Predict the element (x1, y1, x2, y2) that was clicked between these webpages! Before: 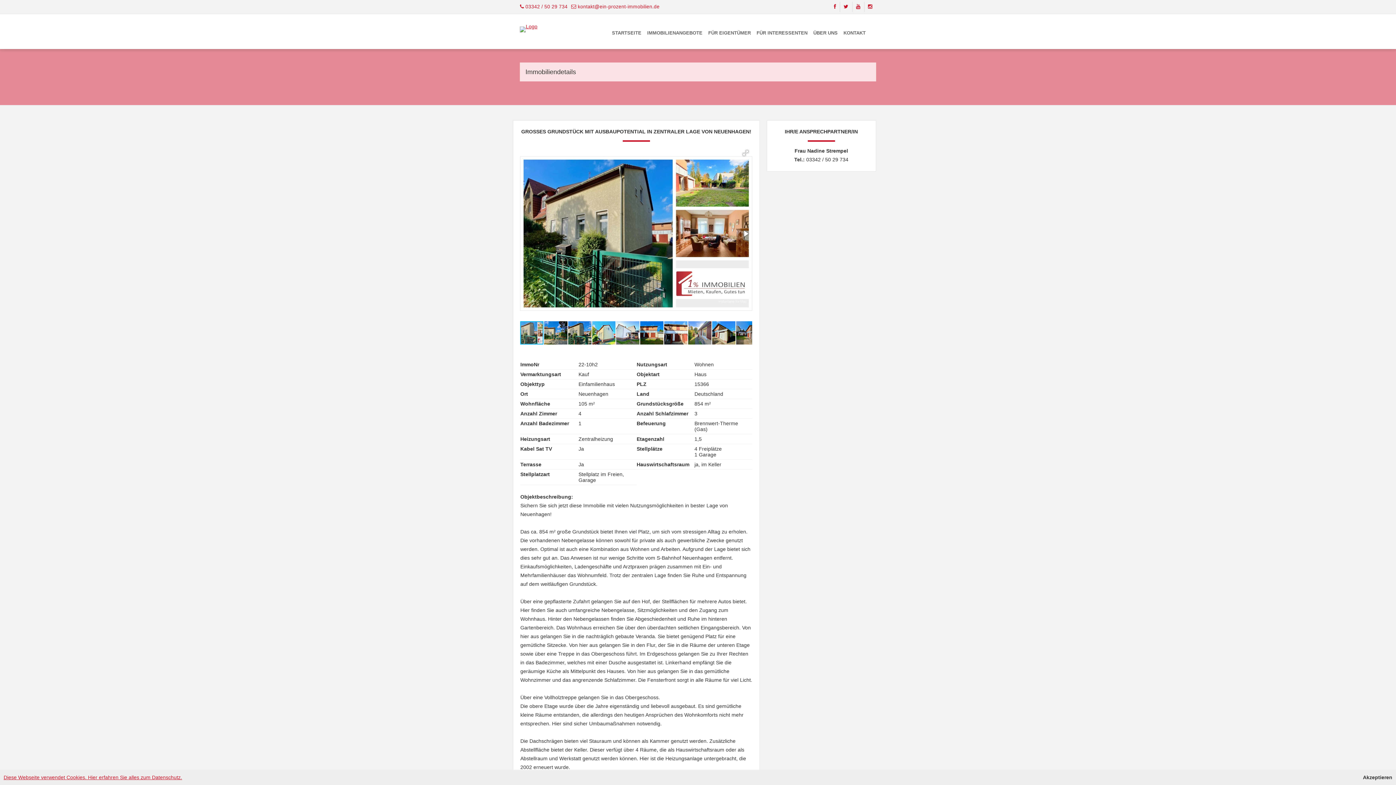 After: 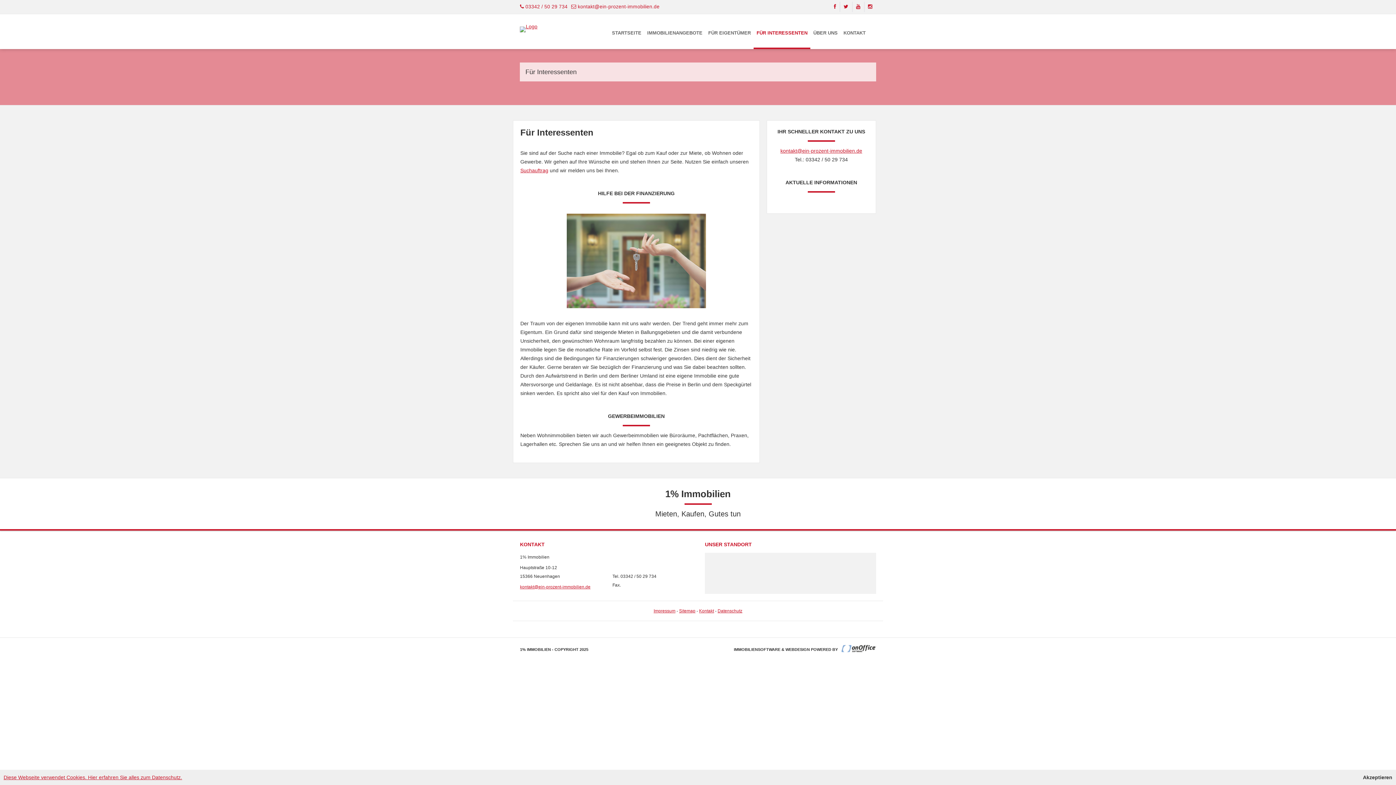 Action: label: FÜR INTERESSENTEN bbox: (753, 18, 810, 48)